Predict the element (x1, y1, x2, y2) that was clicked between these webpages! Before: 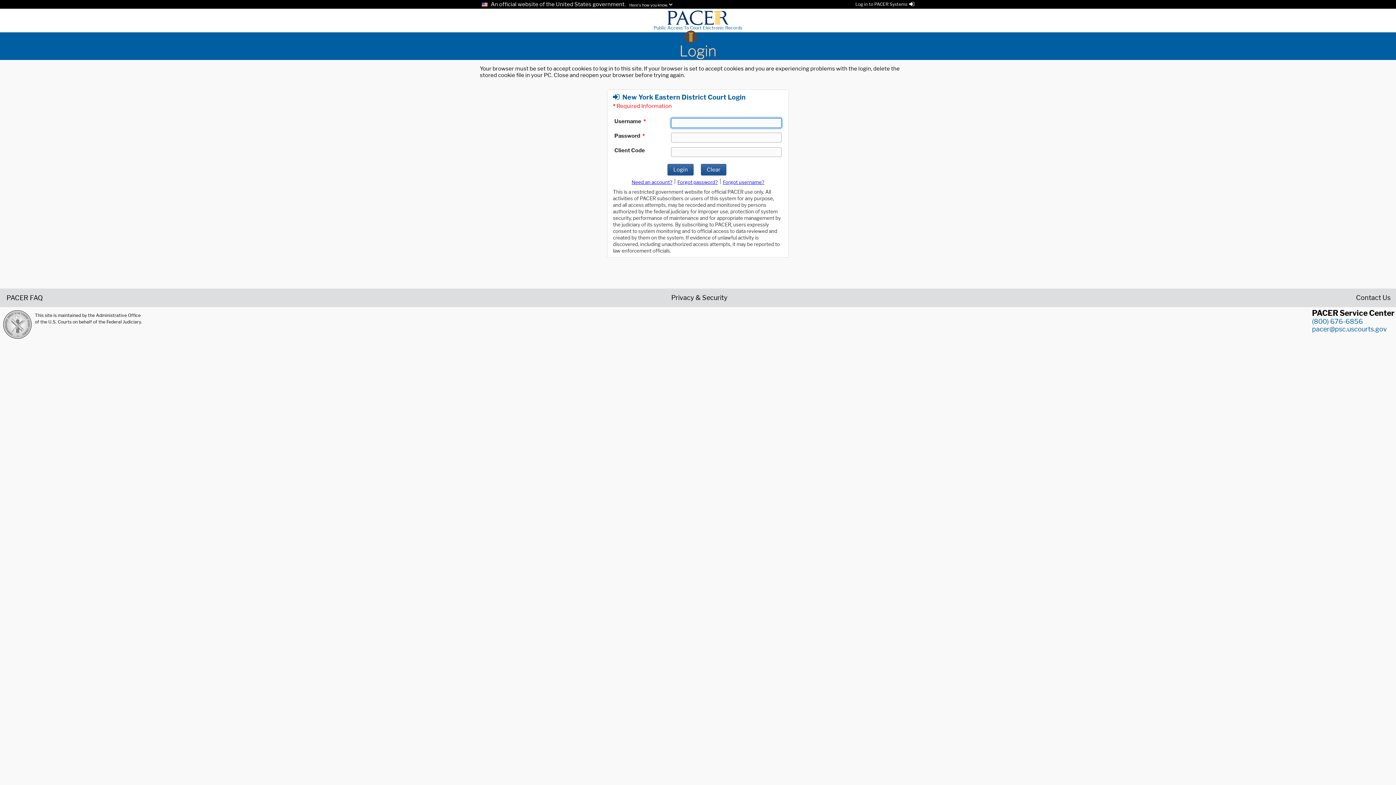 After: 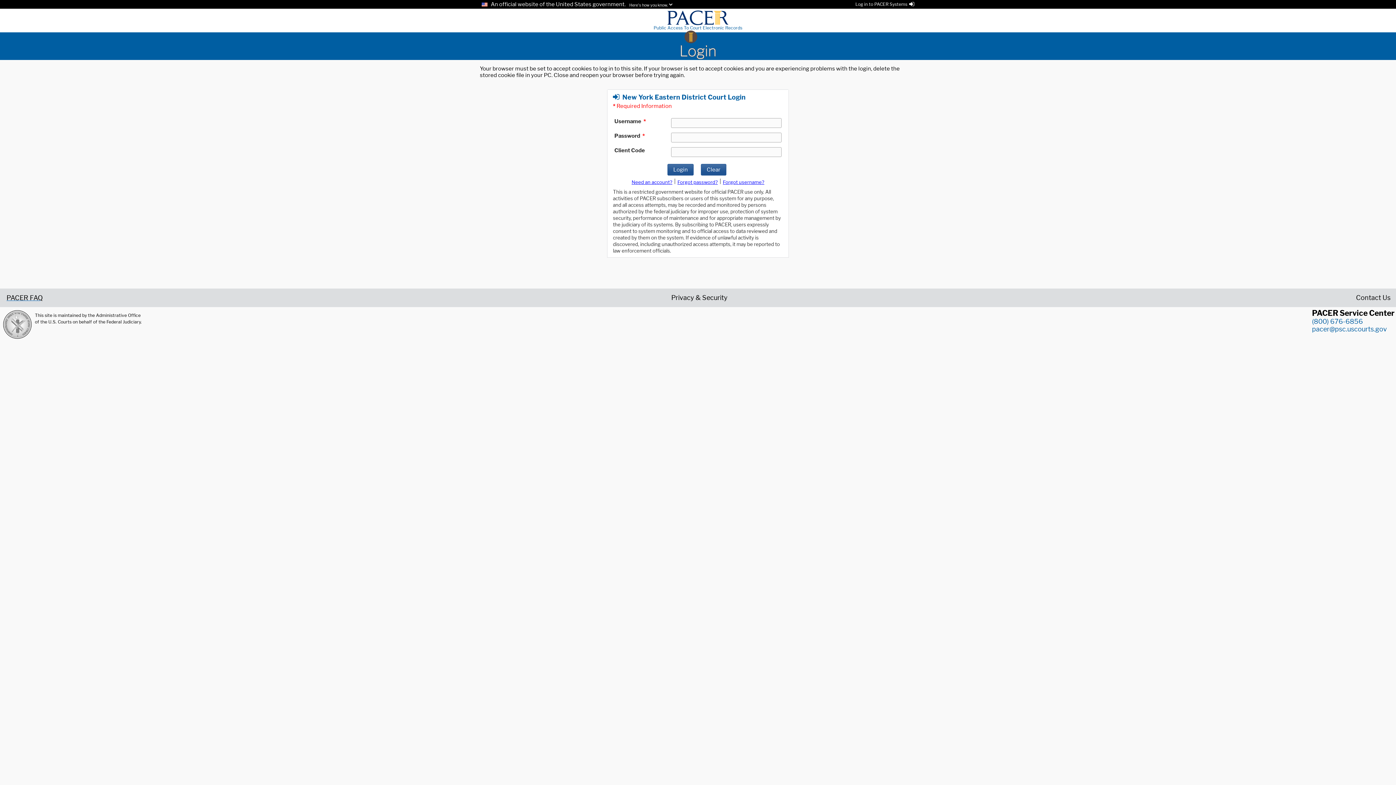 Action: bbox: (5, 294, 42, 300) label: PACER FAQ